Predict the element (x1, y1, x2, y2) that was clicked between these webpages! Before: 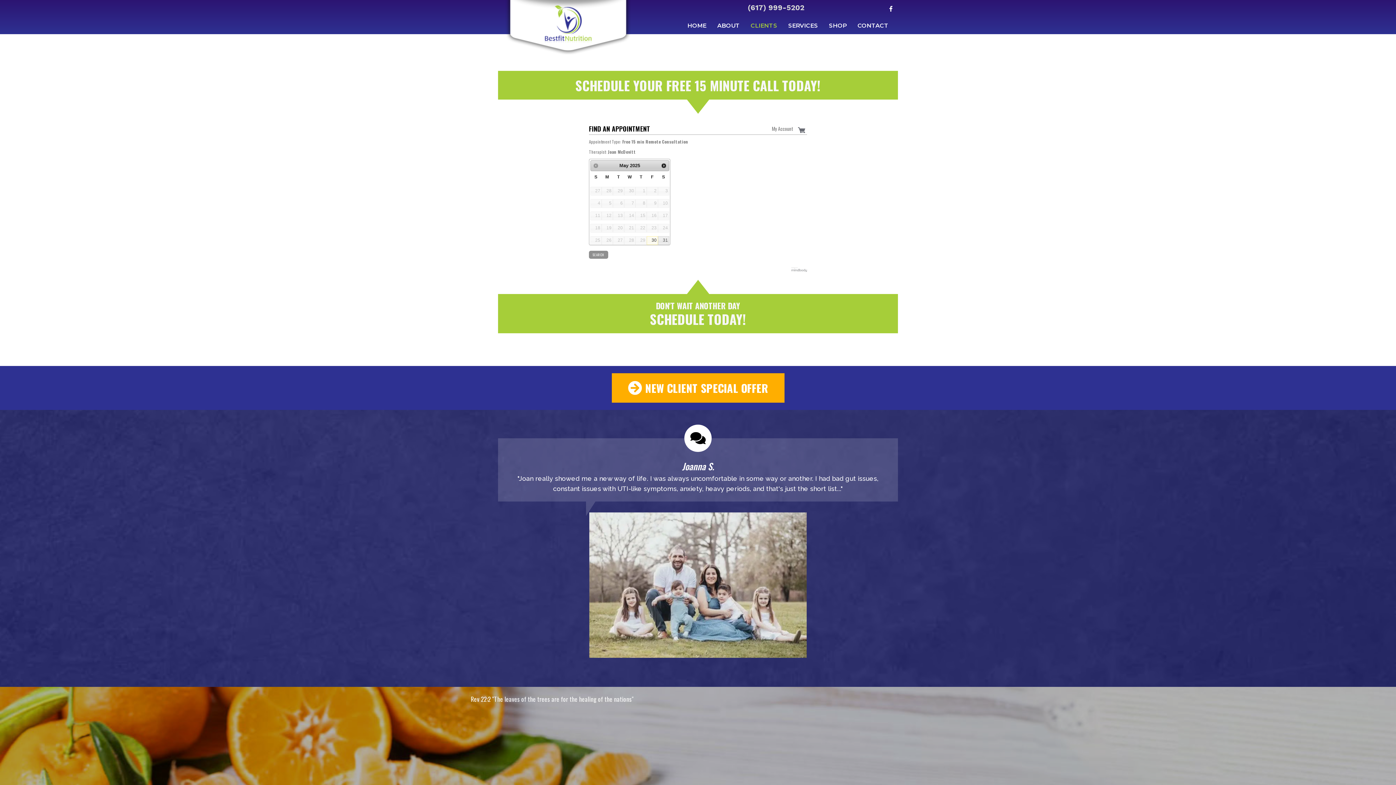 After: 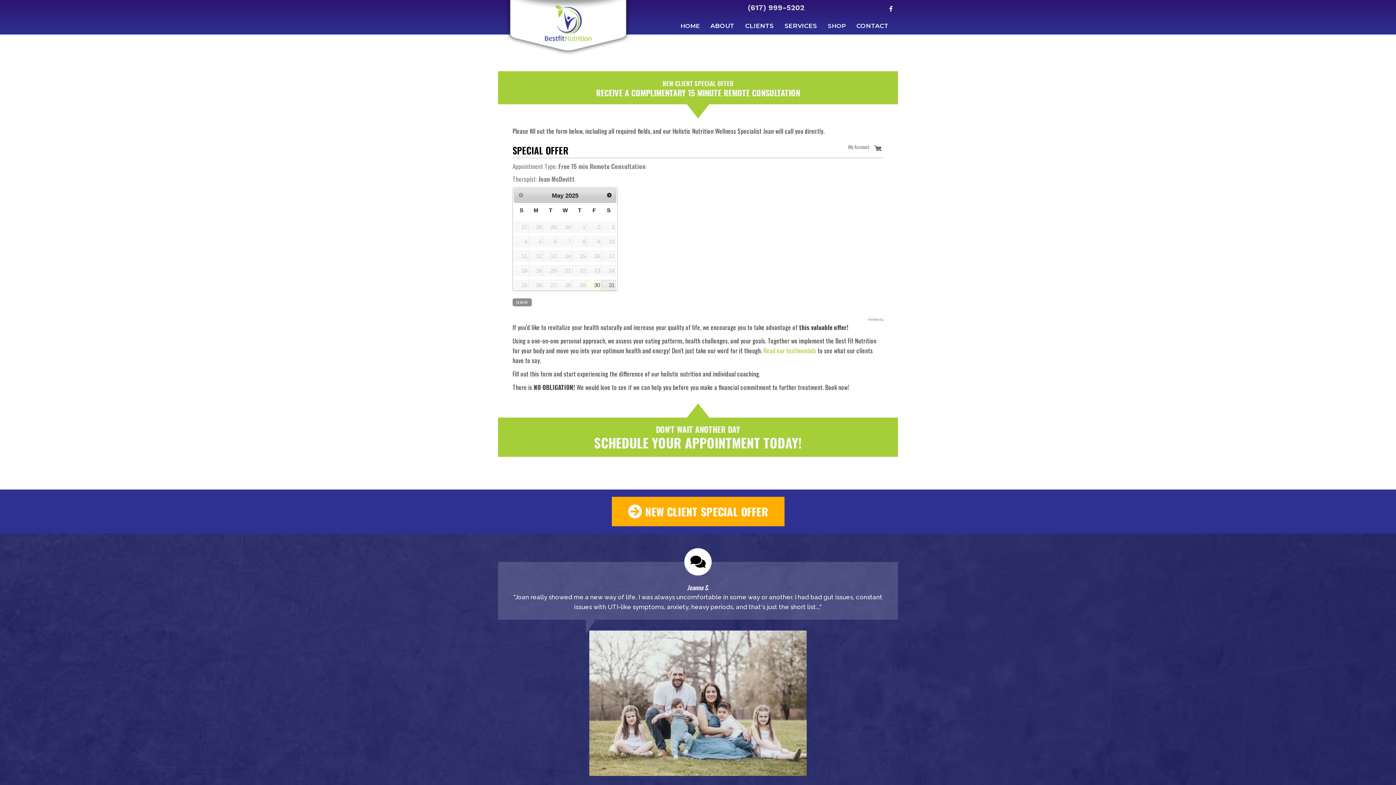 Action: label: NEW CLIENT SPECIAL OFFER bbox: (611, 370, 784, 399)